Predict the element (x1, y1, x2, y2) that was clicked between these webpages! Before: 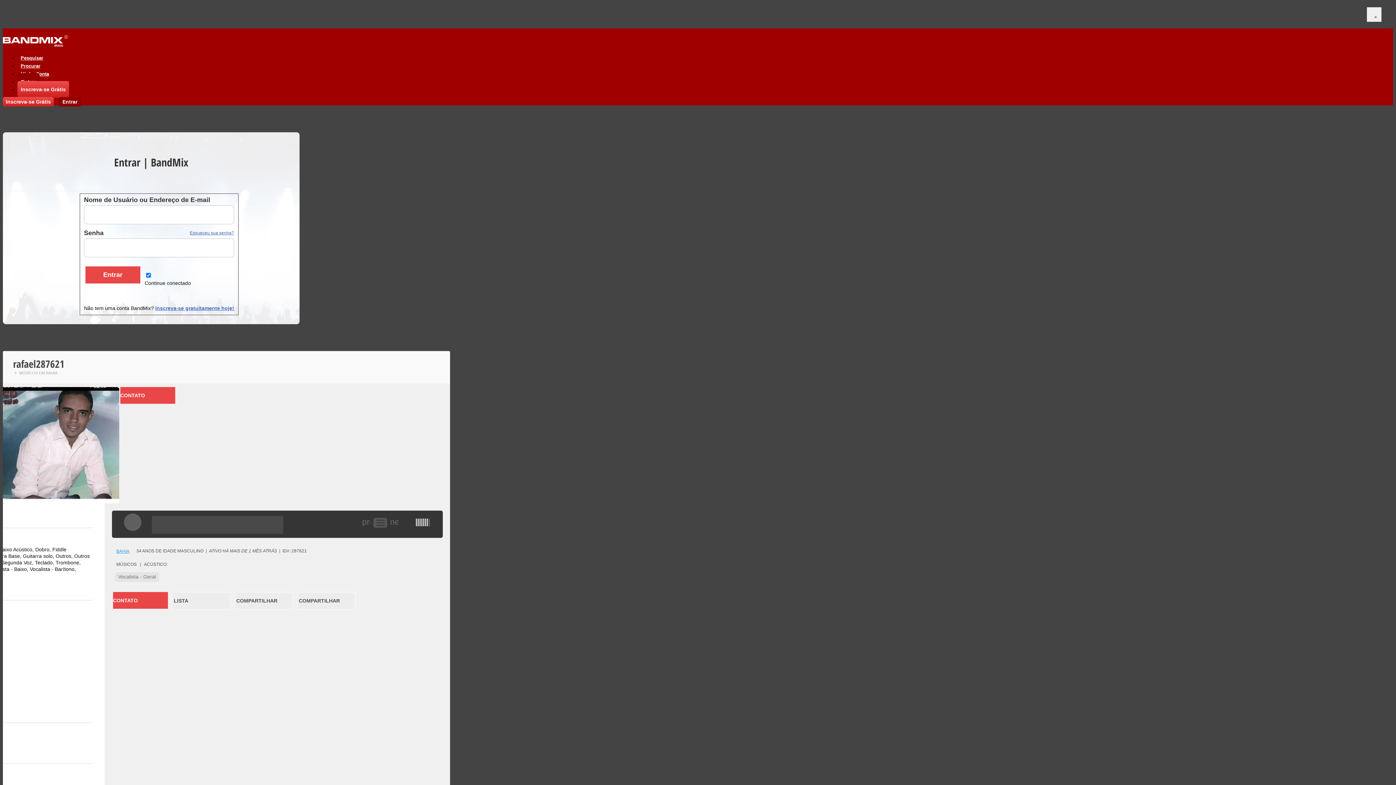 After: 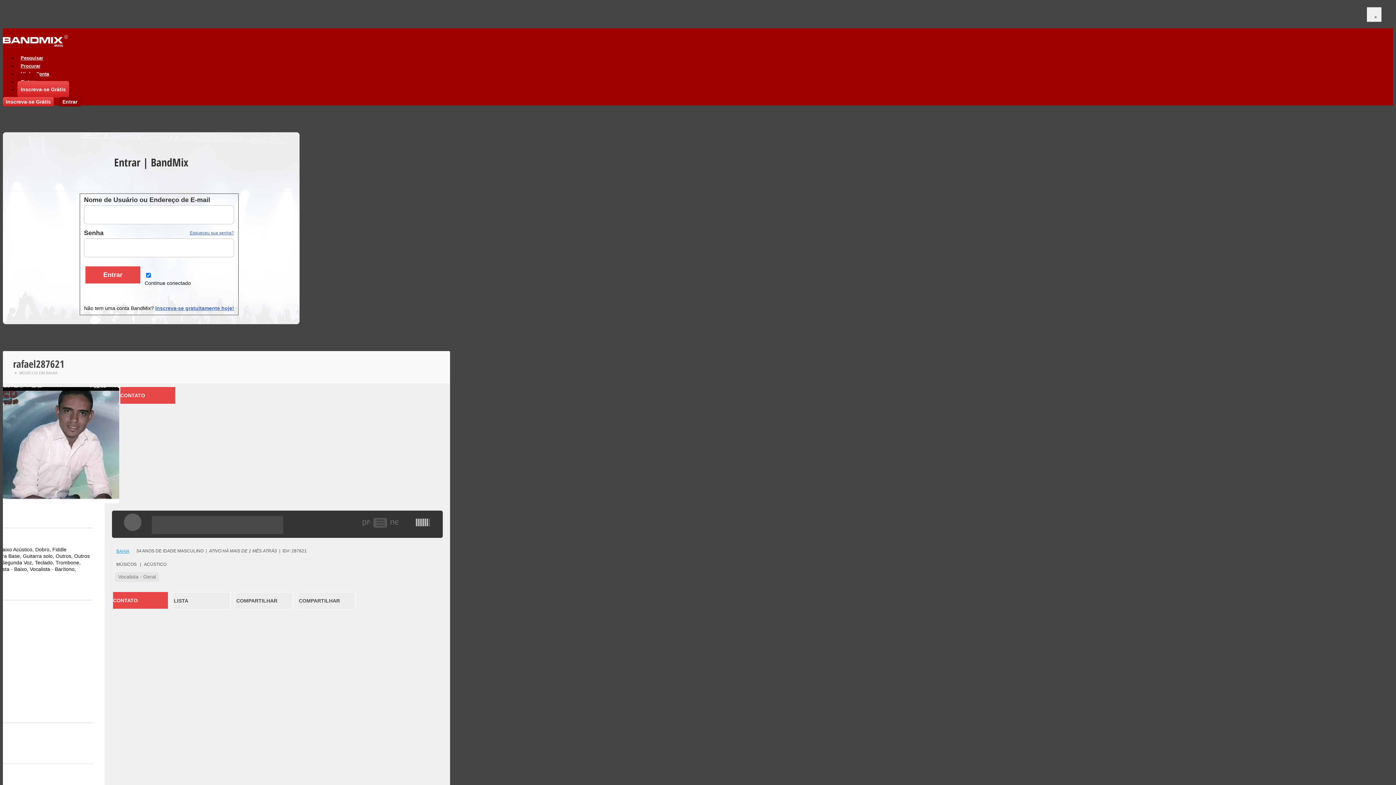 Action: bbox: (58, 97, 81, 106) label: Entrar